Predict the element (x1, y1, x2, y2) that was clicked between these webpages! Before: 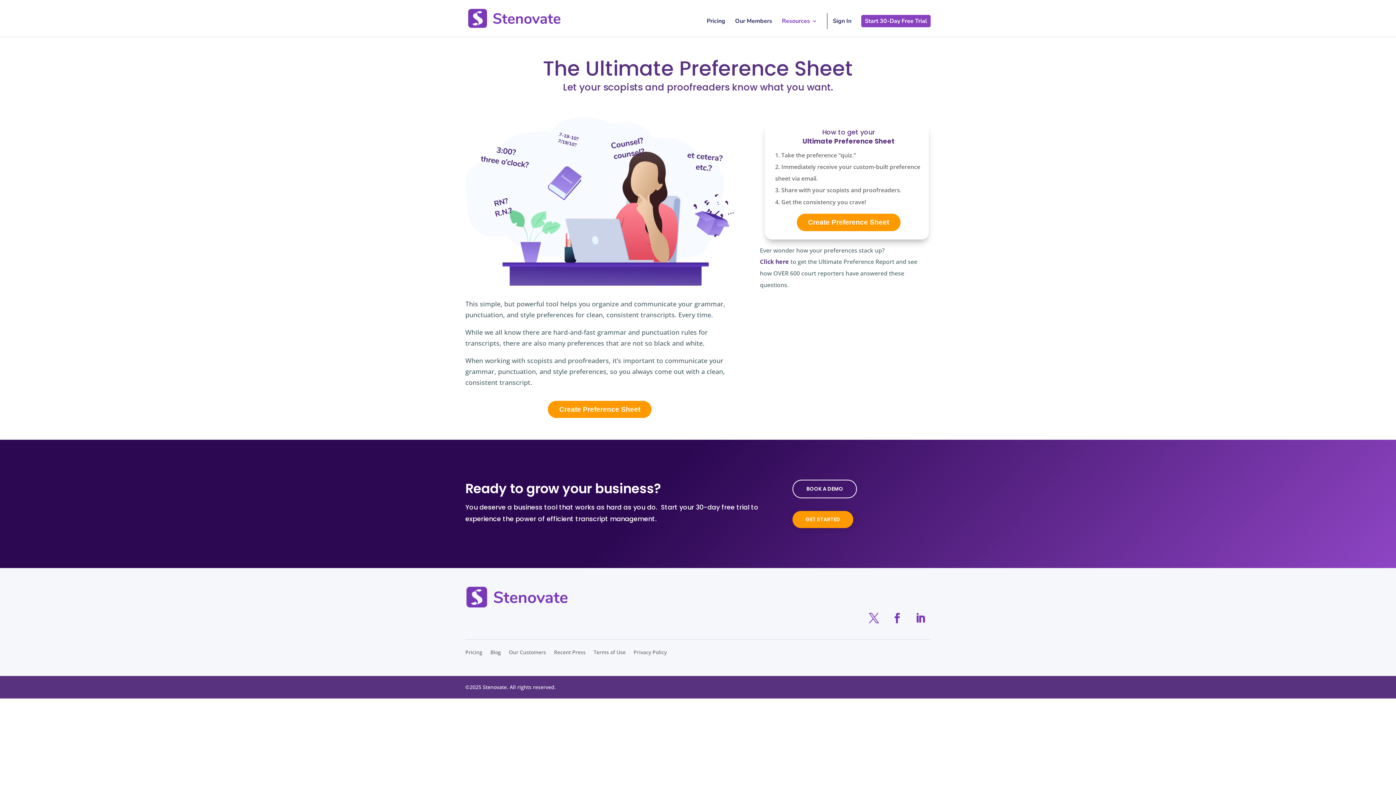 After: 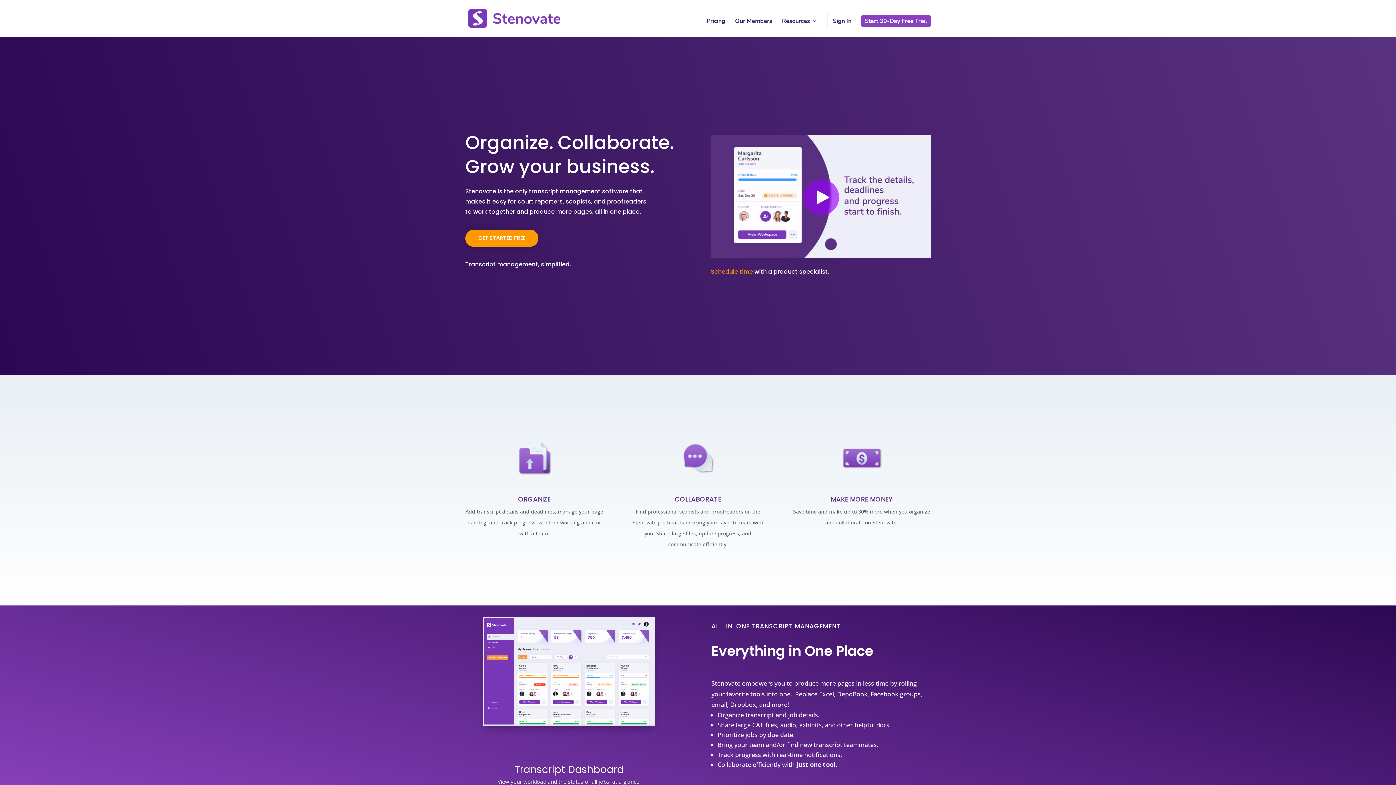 Action: bbox: (467, 13, 561, 22)